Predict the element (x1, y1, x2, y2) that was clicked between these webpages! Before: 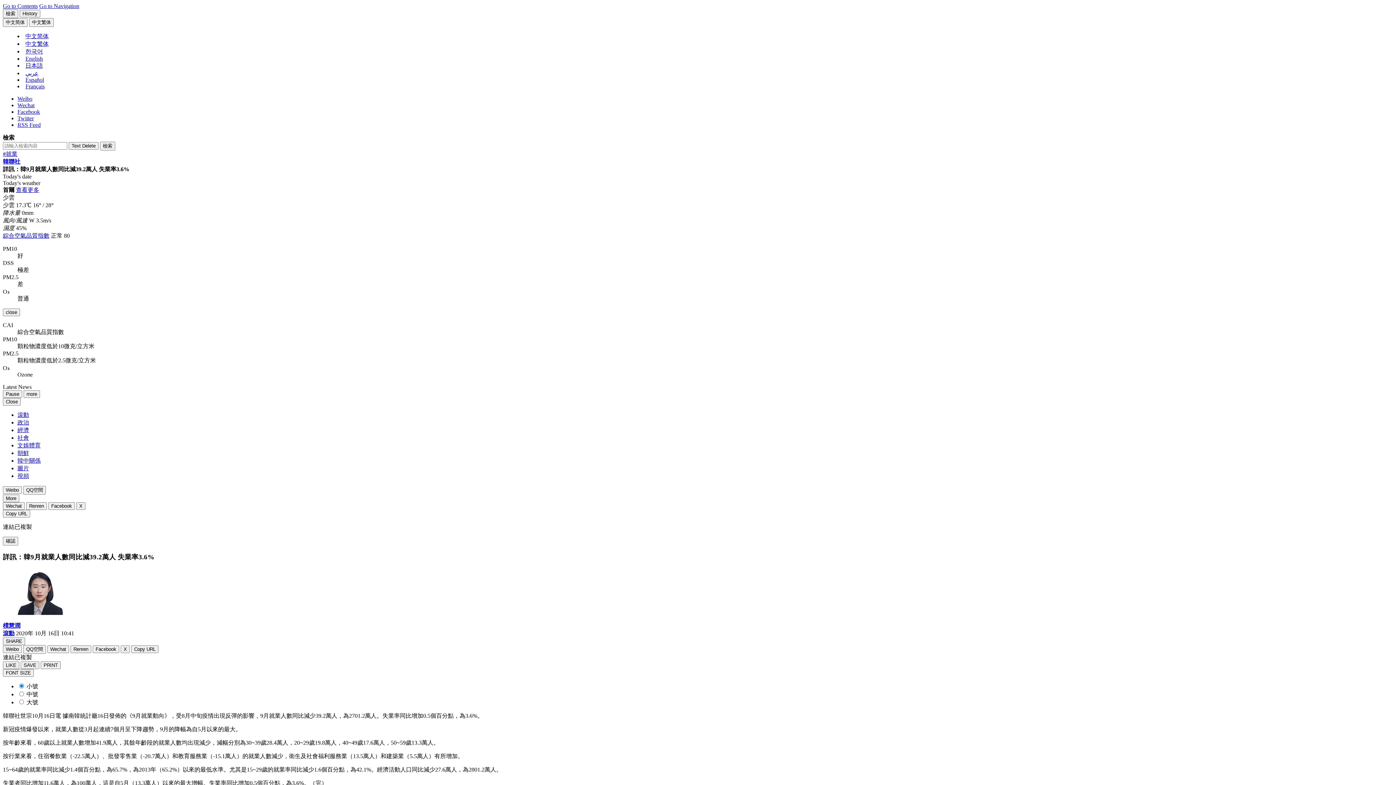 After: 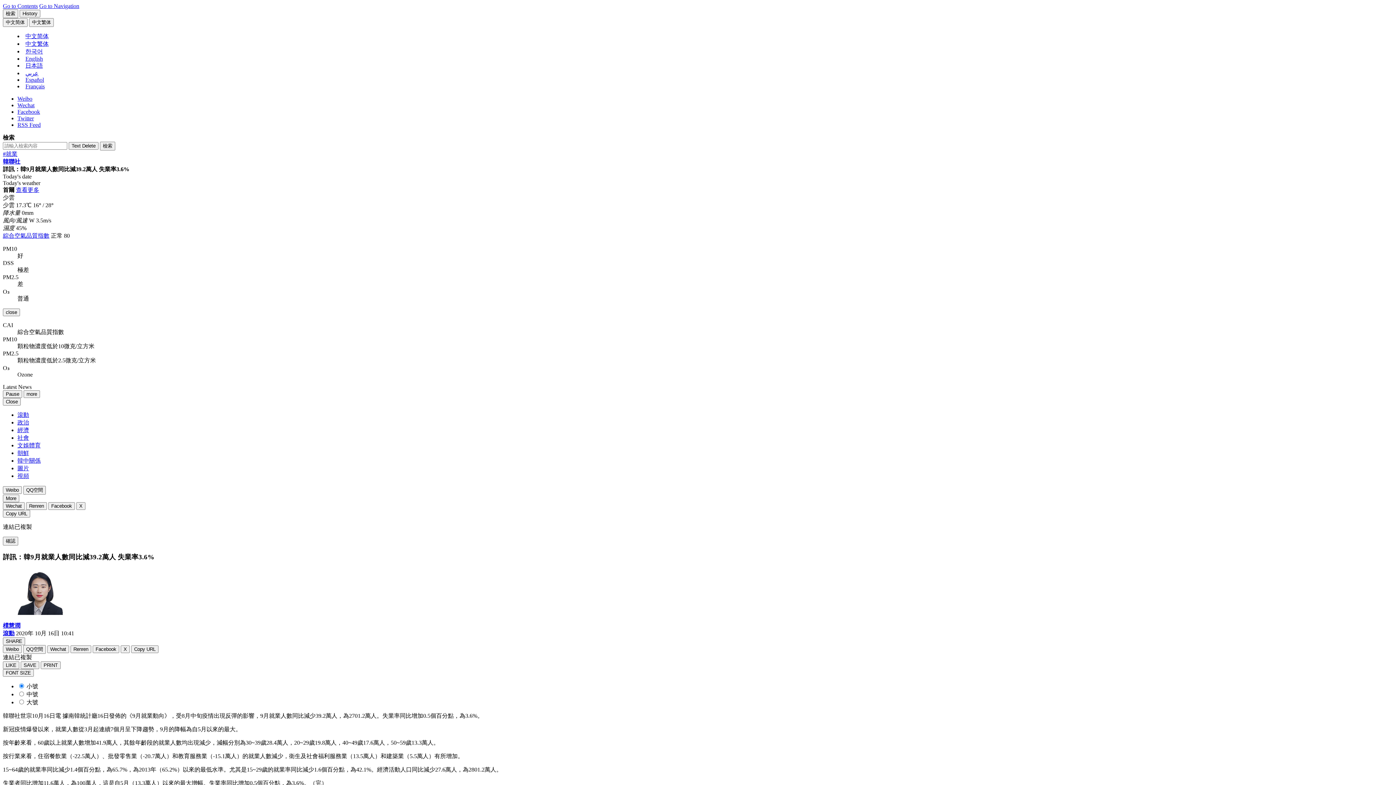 Action: label: Wechat bbox: (17, 102, 34, 108)